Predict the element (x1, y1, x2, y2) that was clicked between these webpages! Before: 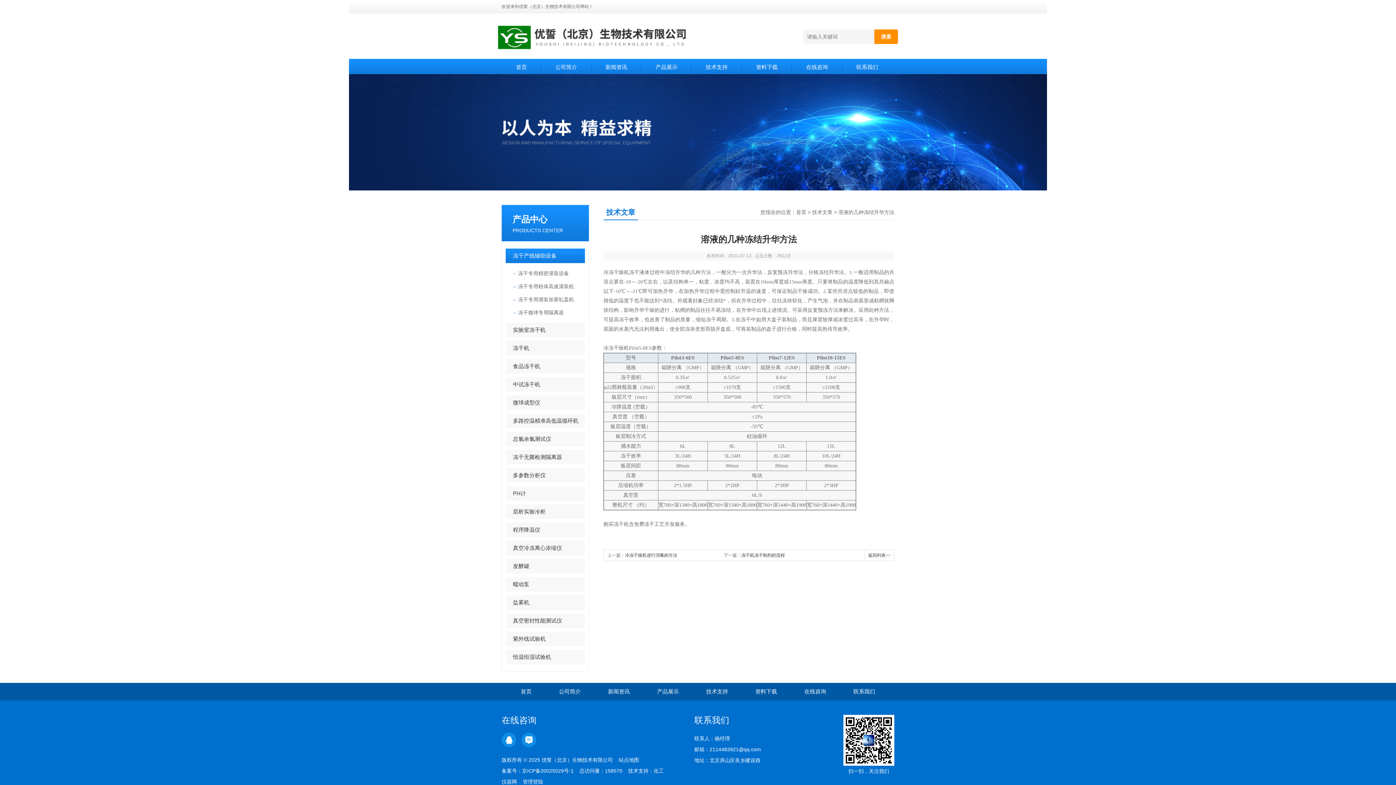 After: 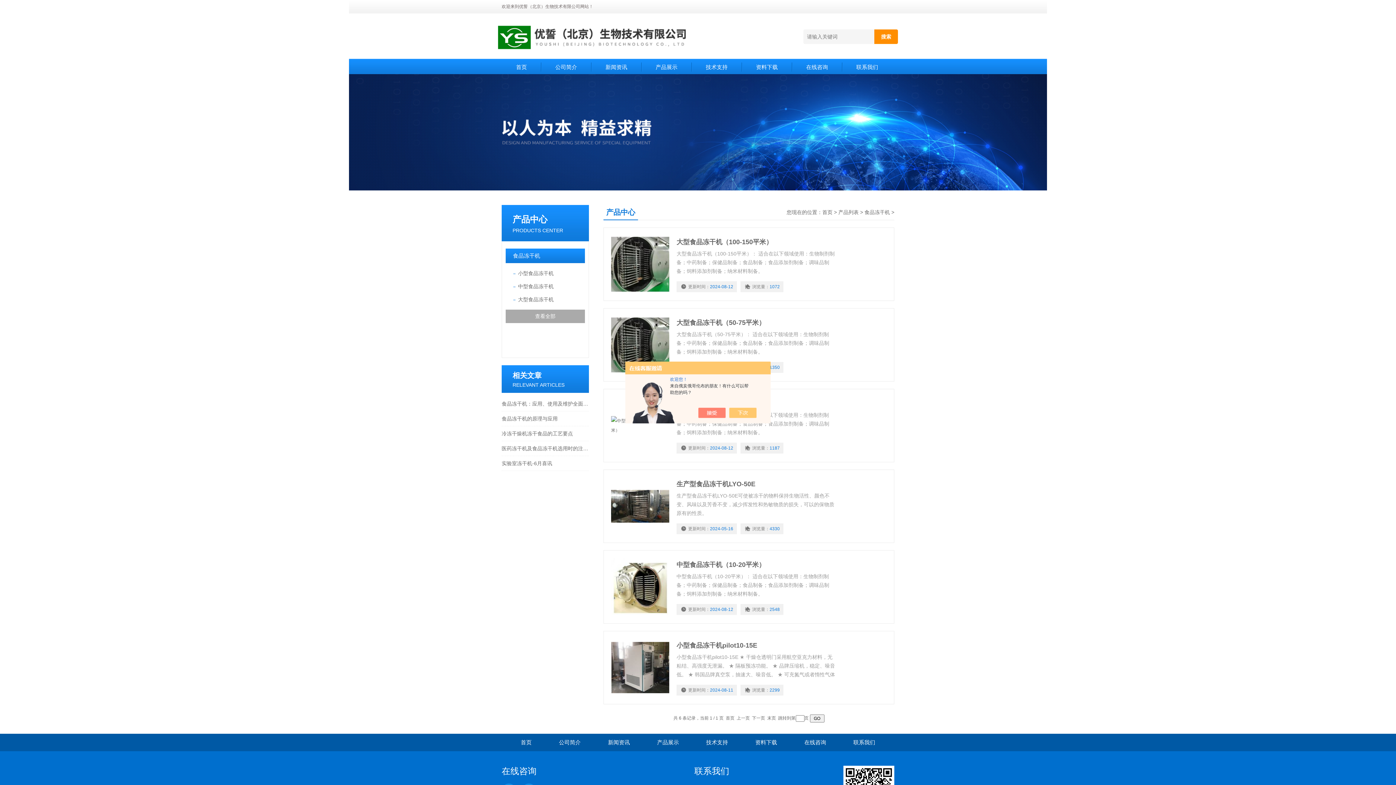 Action: label: 食品冻干机 bbox: (505, 359, 585, 373)